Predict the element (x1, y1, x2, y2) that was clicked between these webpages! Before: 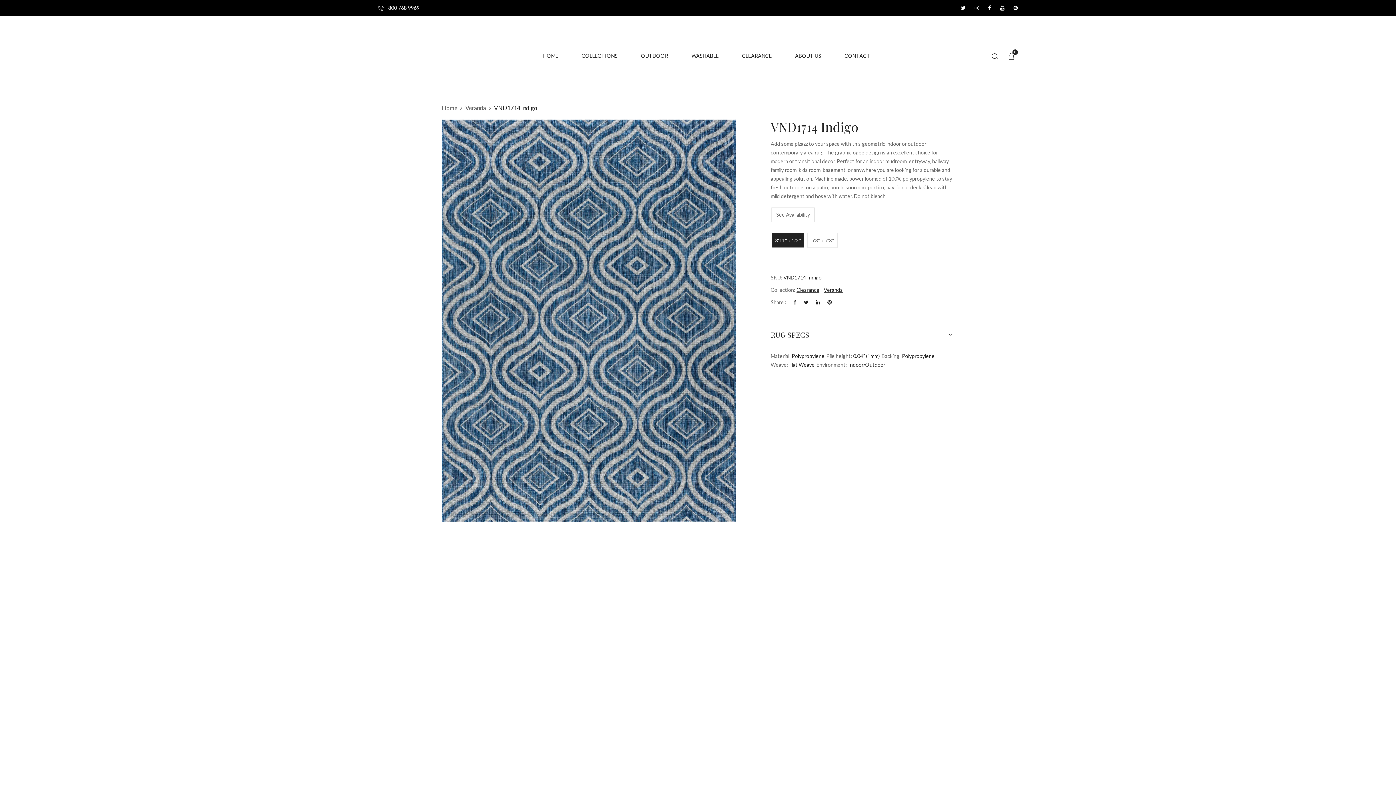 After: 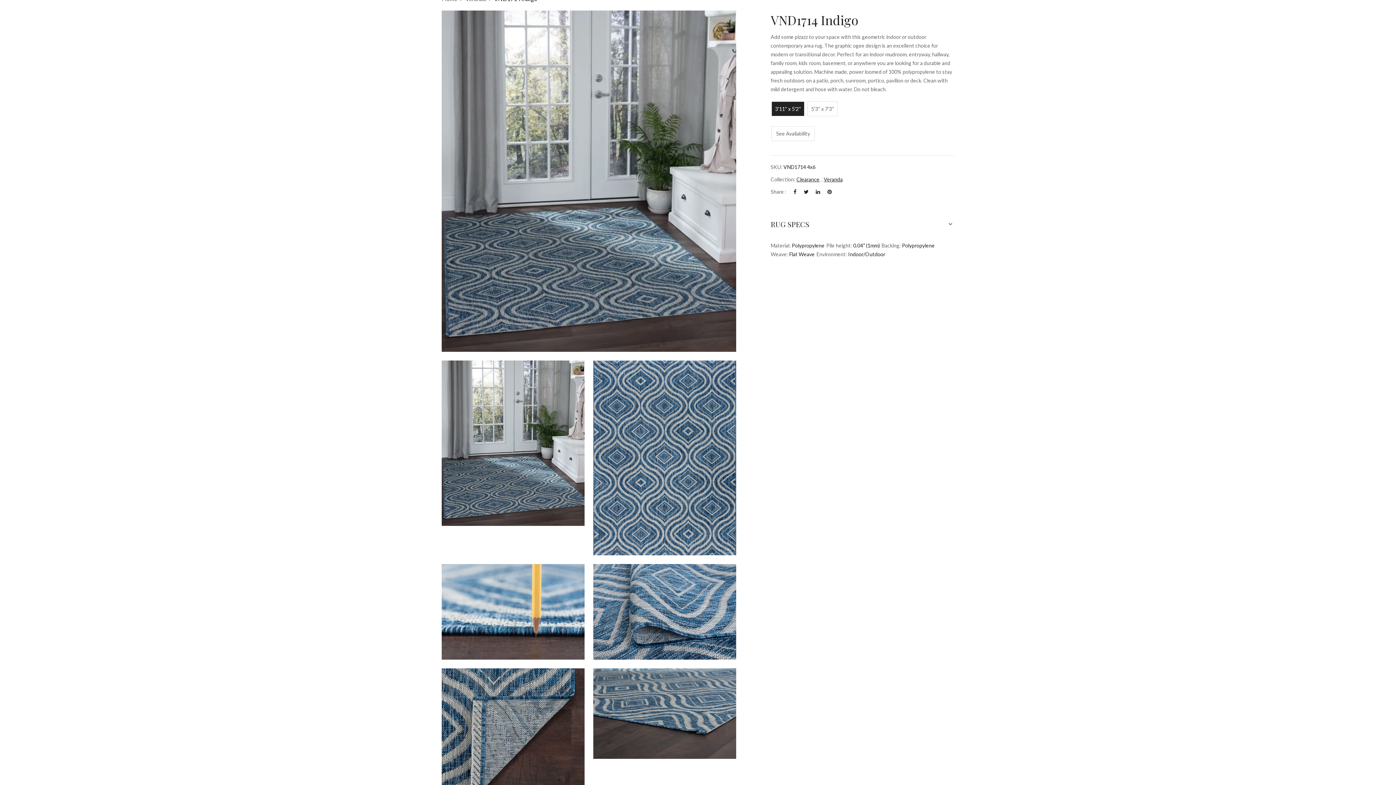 Action: bbox: (793, 299, 796, 305)